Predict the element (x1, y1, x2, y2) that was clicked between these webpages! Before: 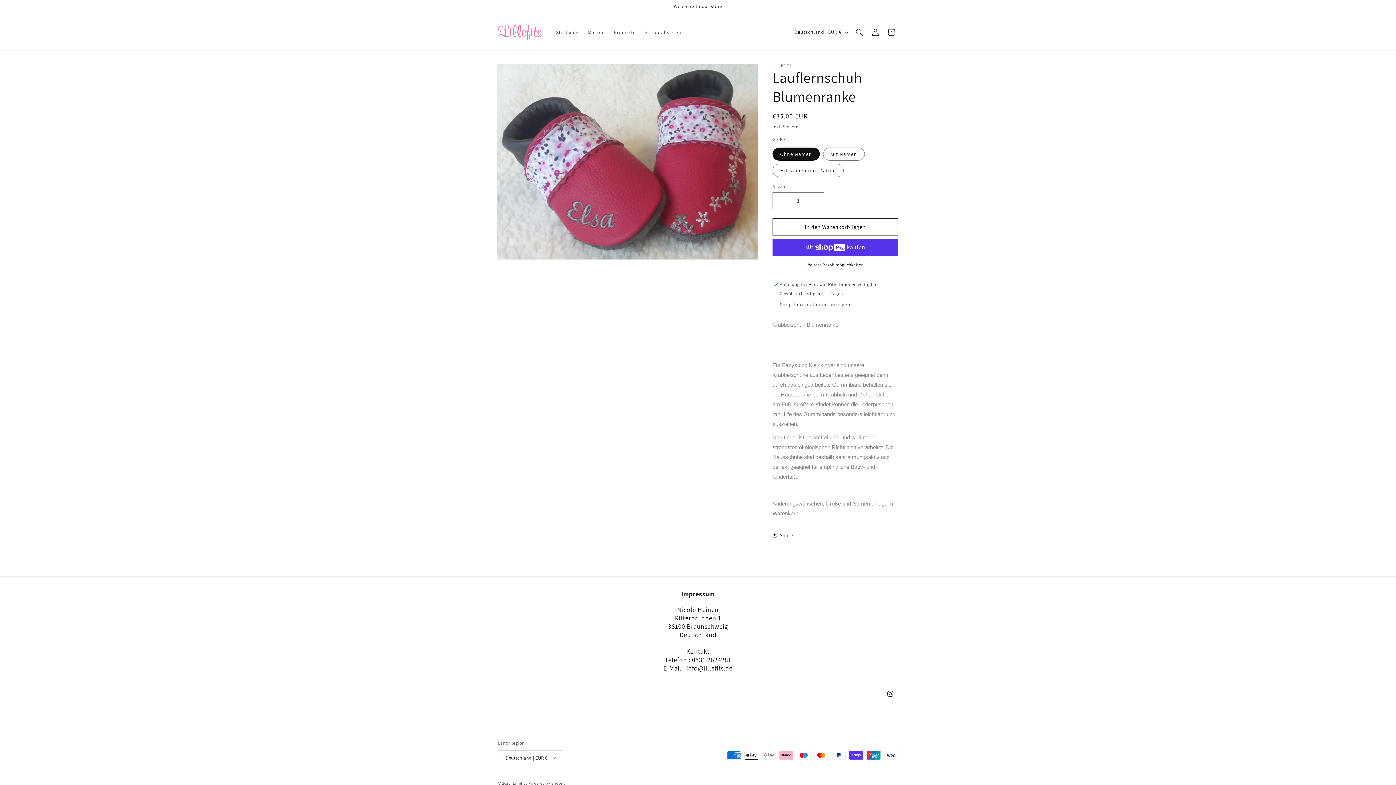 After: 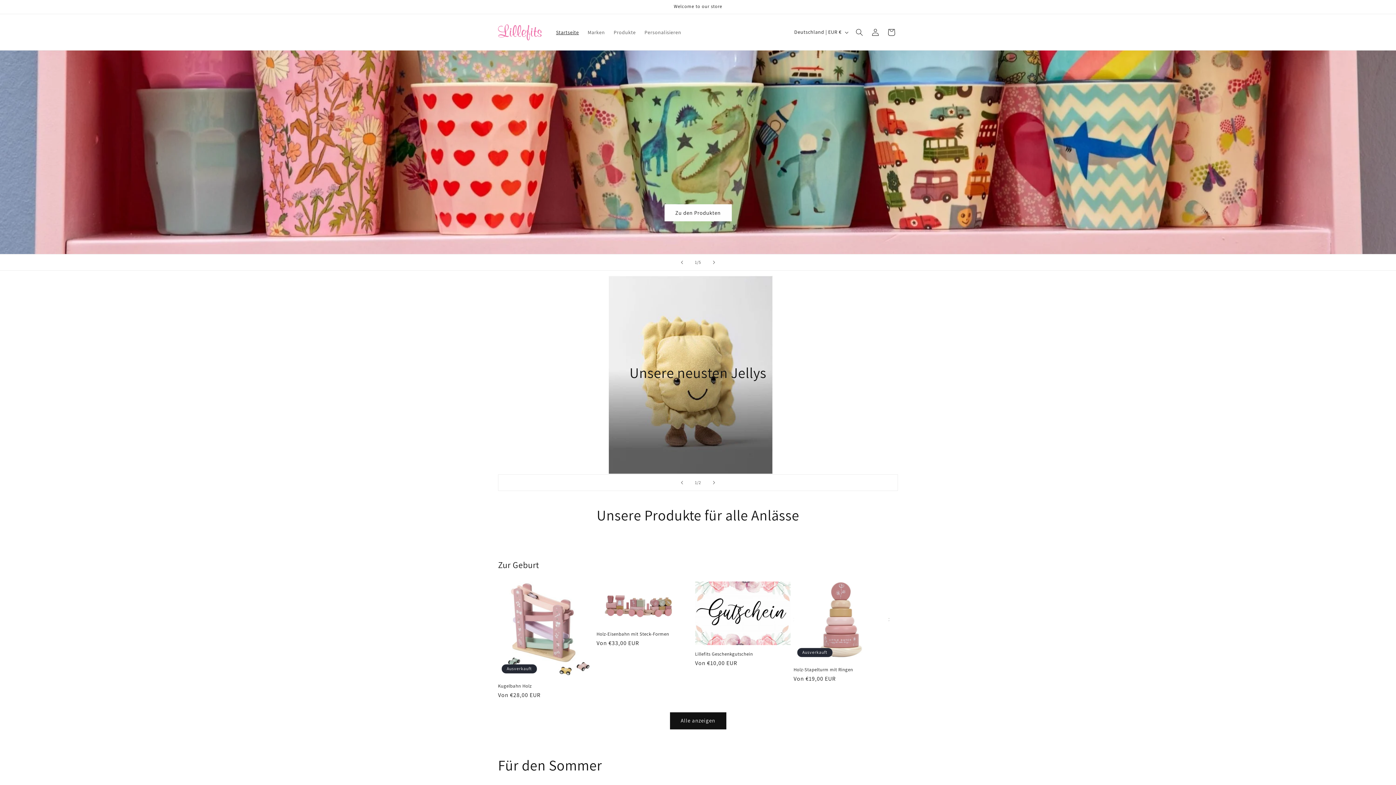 Action: label: Lillefits bbox: (512, 781, 527, 786)